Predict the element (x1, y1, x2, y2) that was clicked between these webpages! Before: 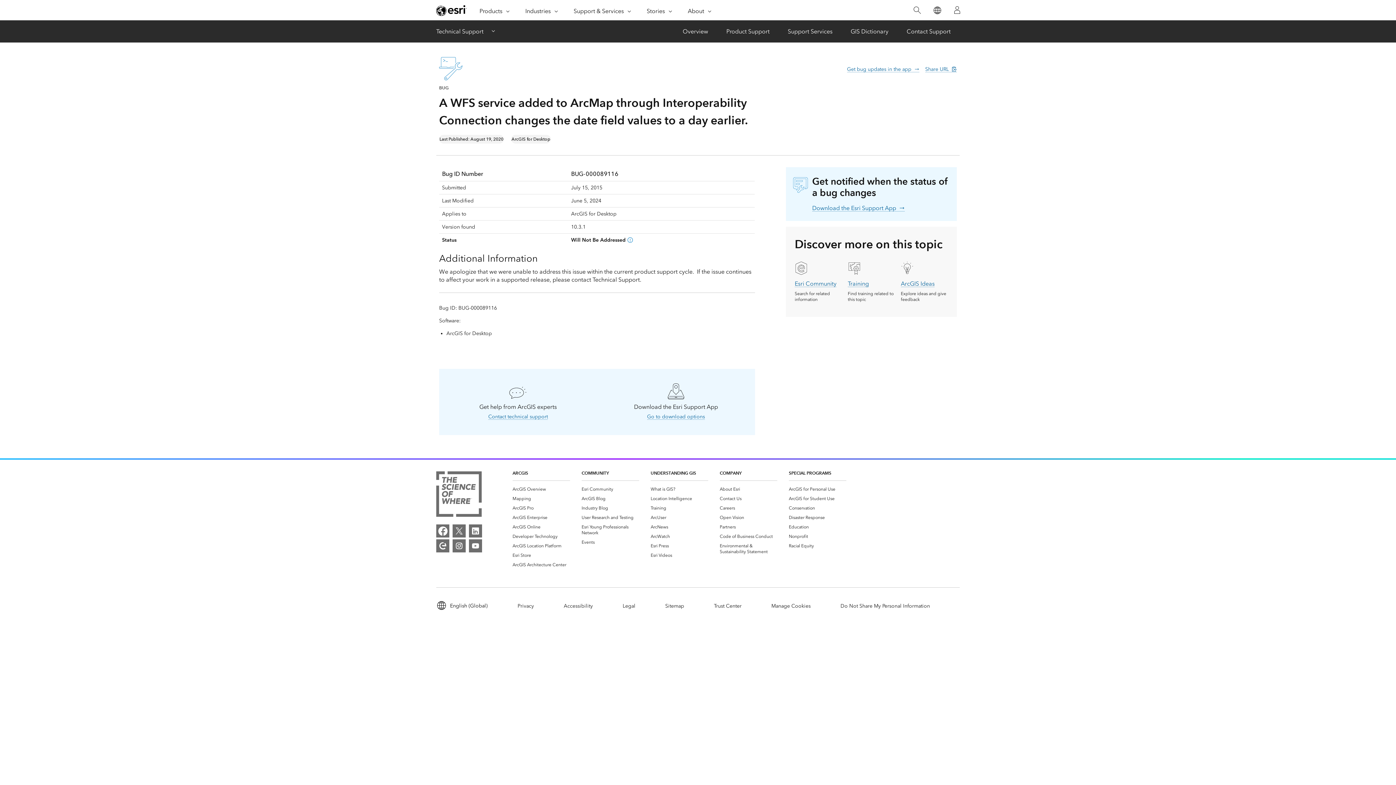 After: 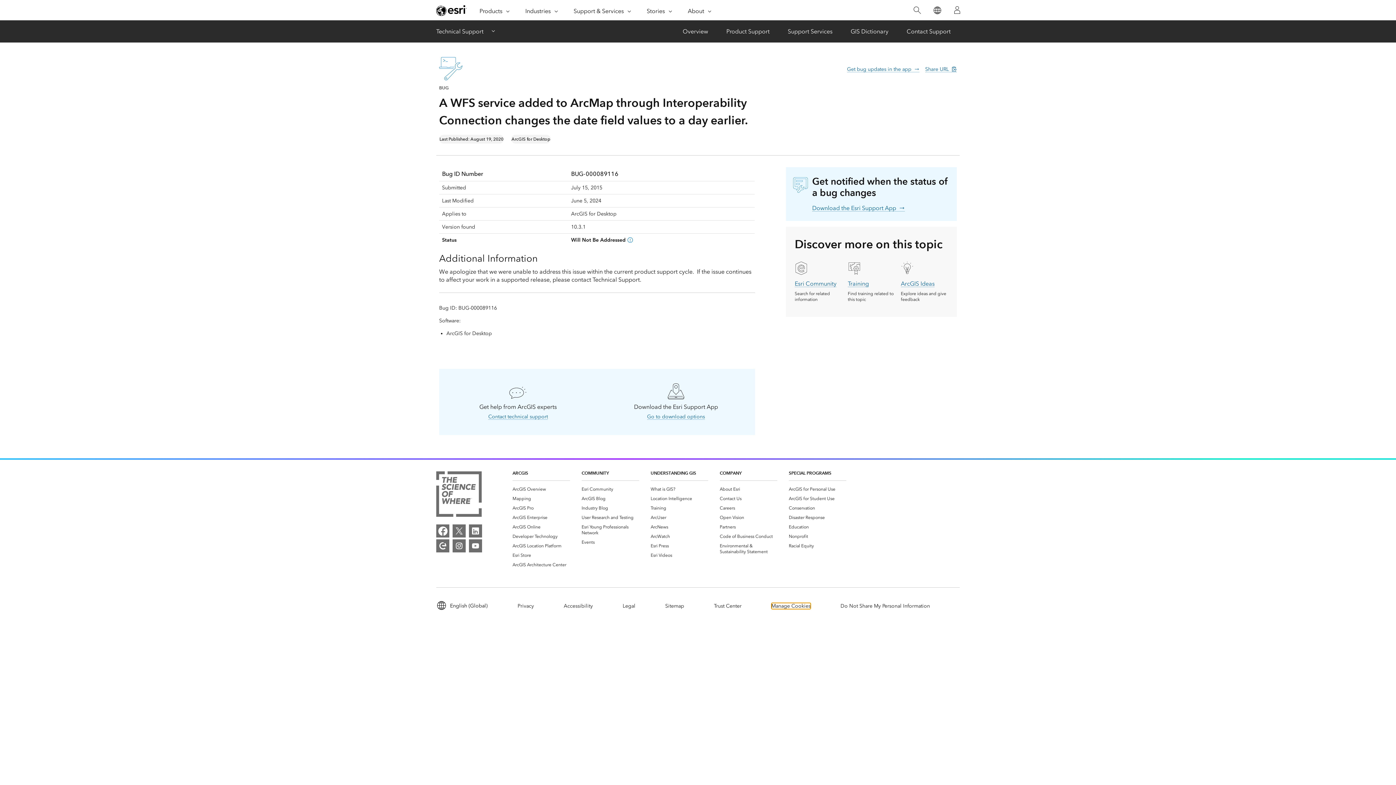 Action: label: Manage Cookies bbox: (771, 603, 810, 609)